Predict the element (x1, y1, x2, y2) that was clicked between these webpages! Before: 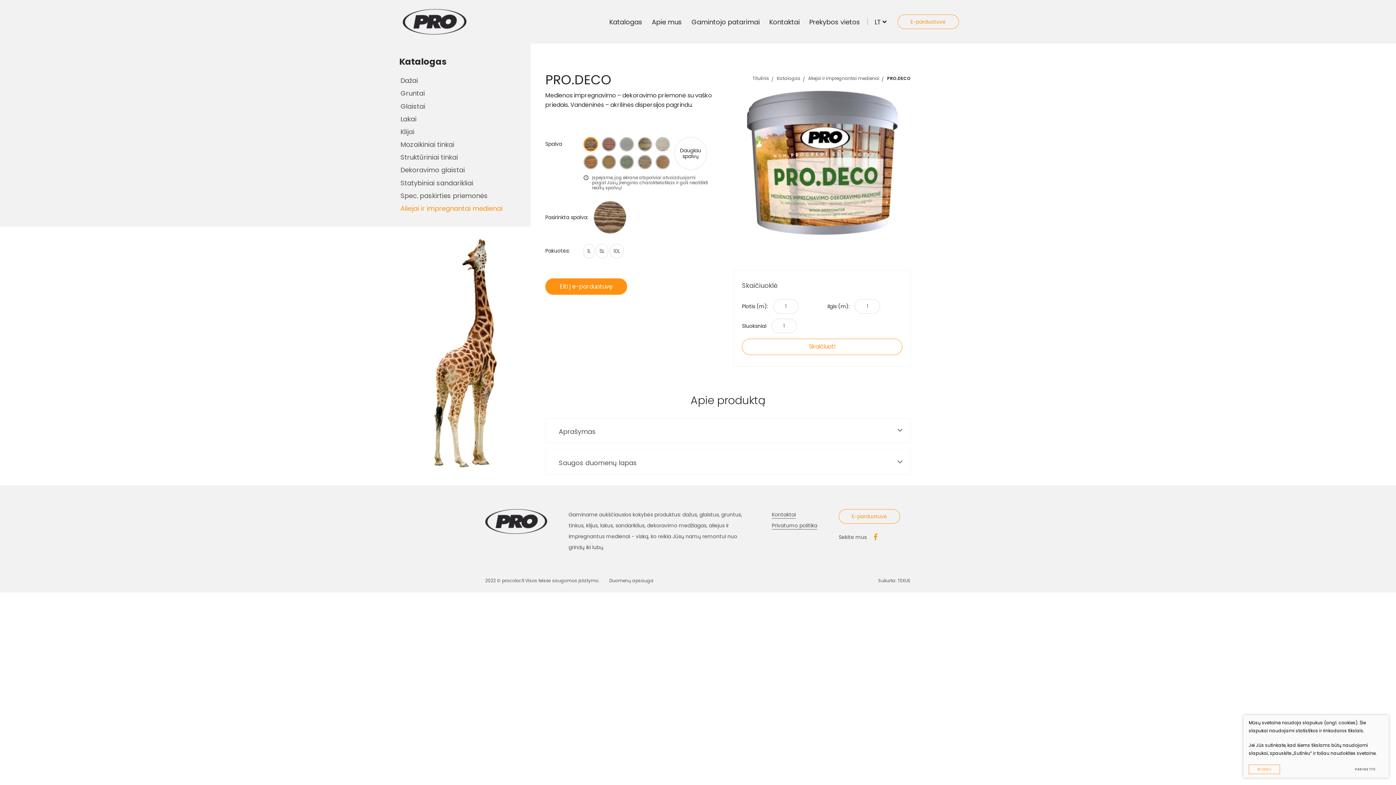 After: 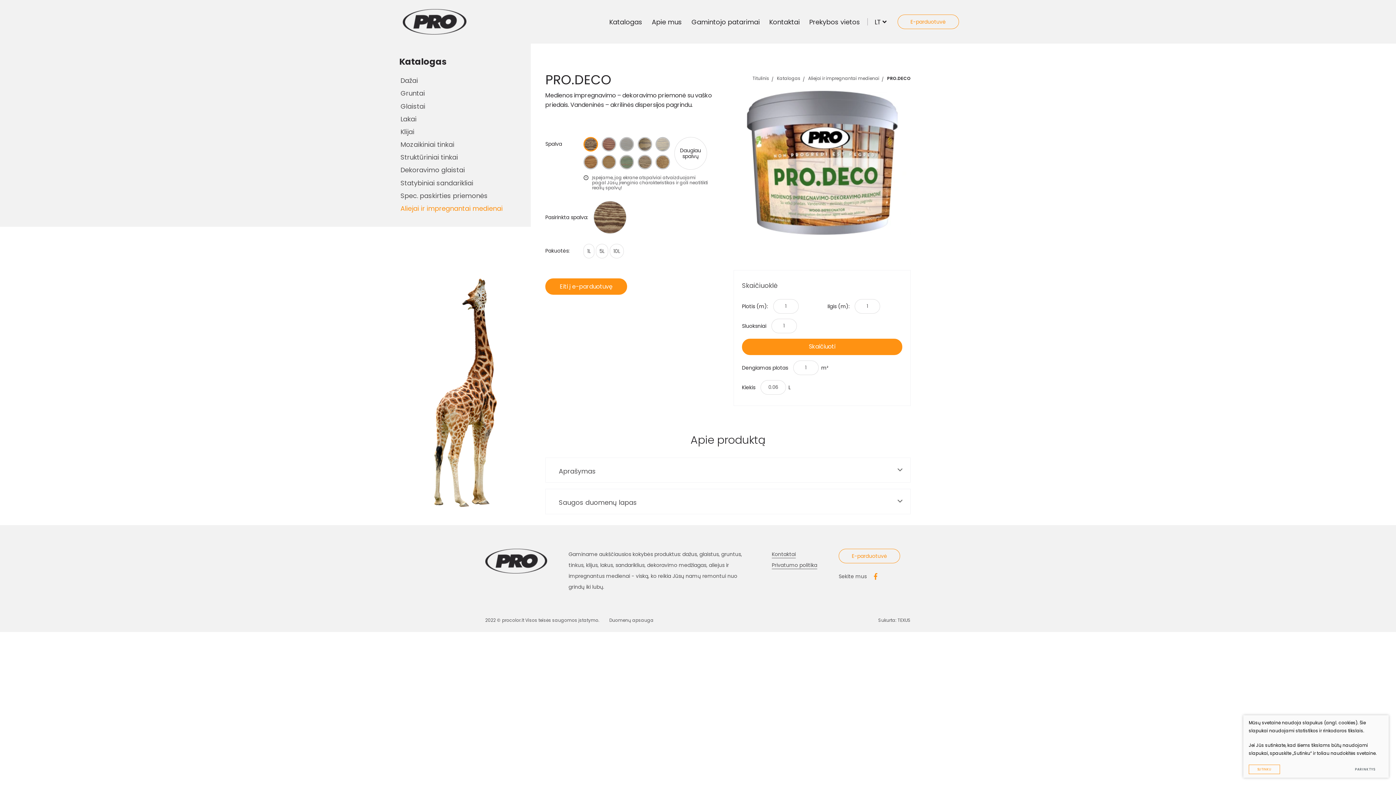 Action: bbox: (742, 338, 902, 355) label: Skaičiuoti